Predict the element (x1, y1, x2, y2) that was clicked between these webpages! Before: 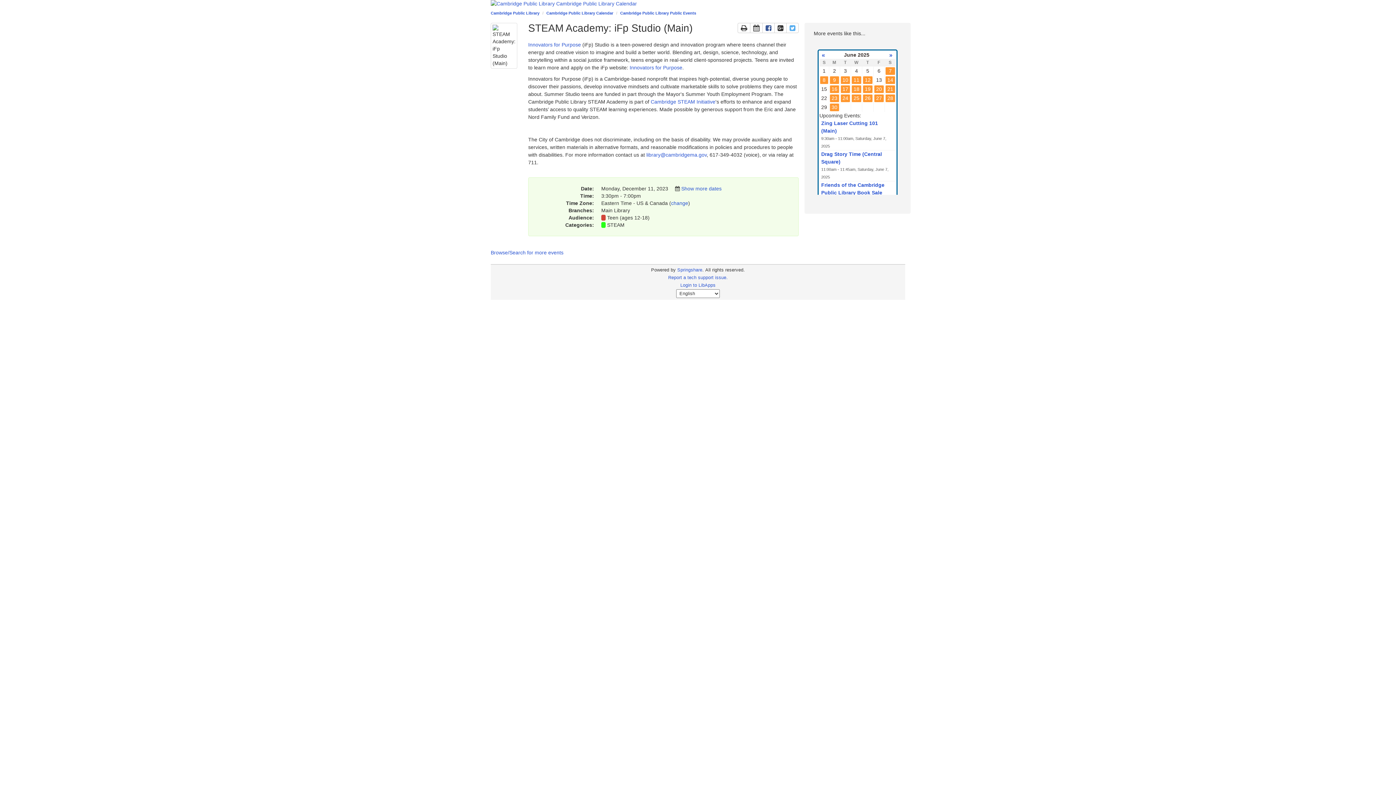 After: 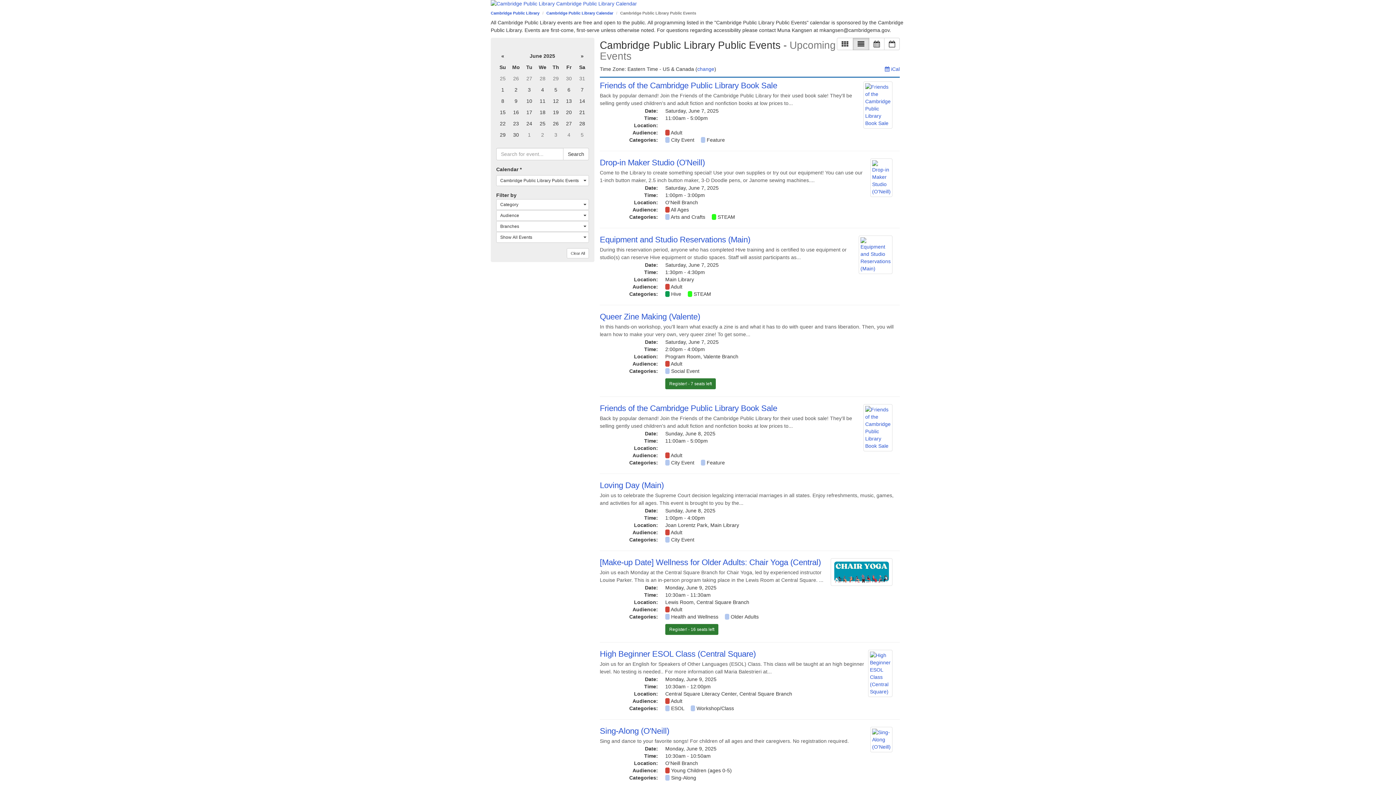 Action: bbox: (620, 10, 696, 15) label: Cambridge Public Library Public Events